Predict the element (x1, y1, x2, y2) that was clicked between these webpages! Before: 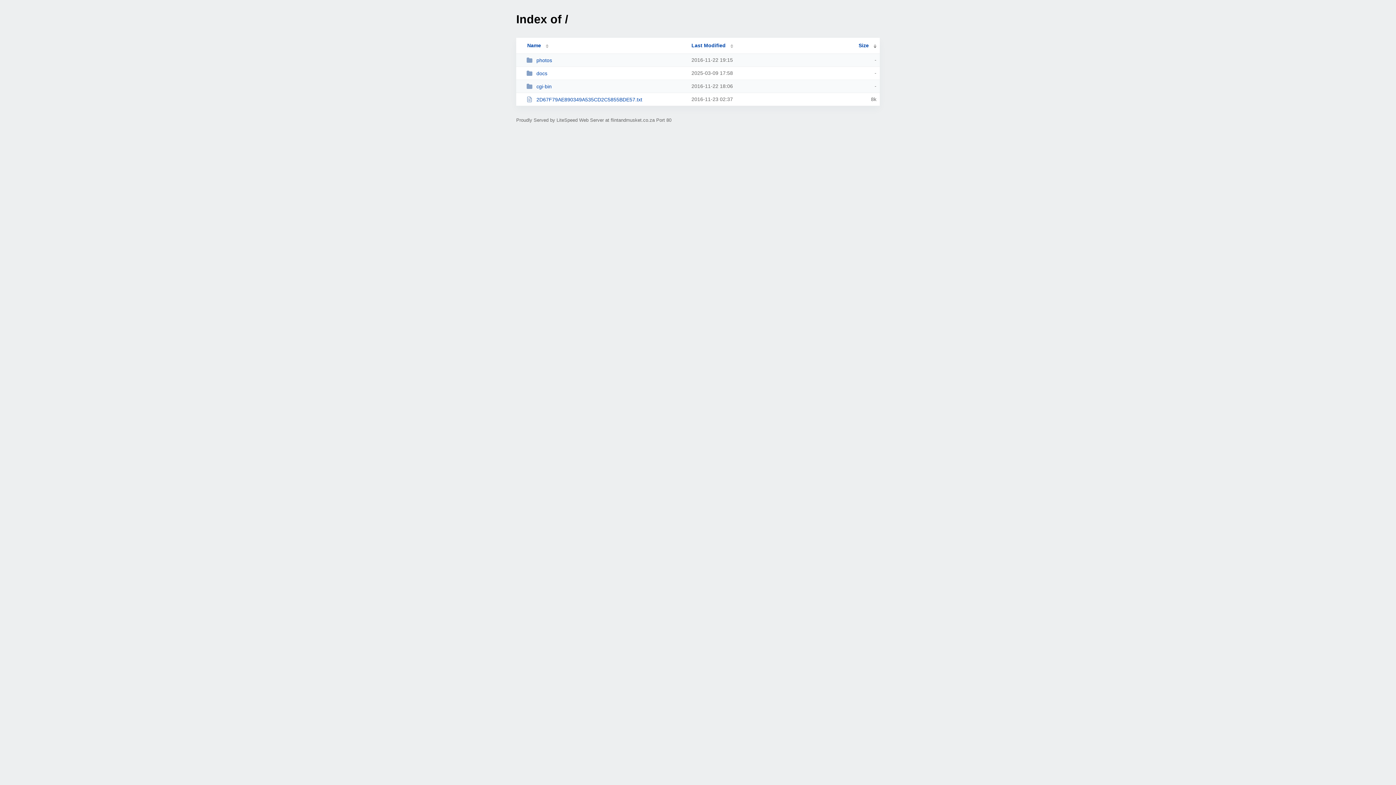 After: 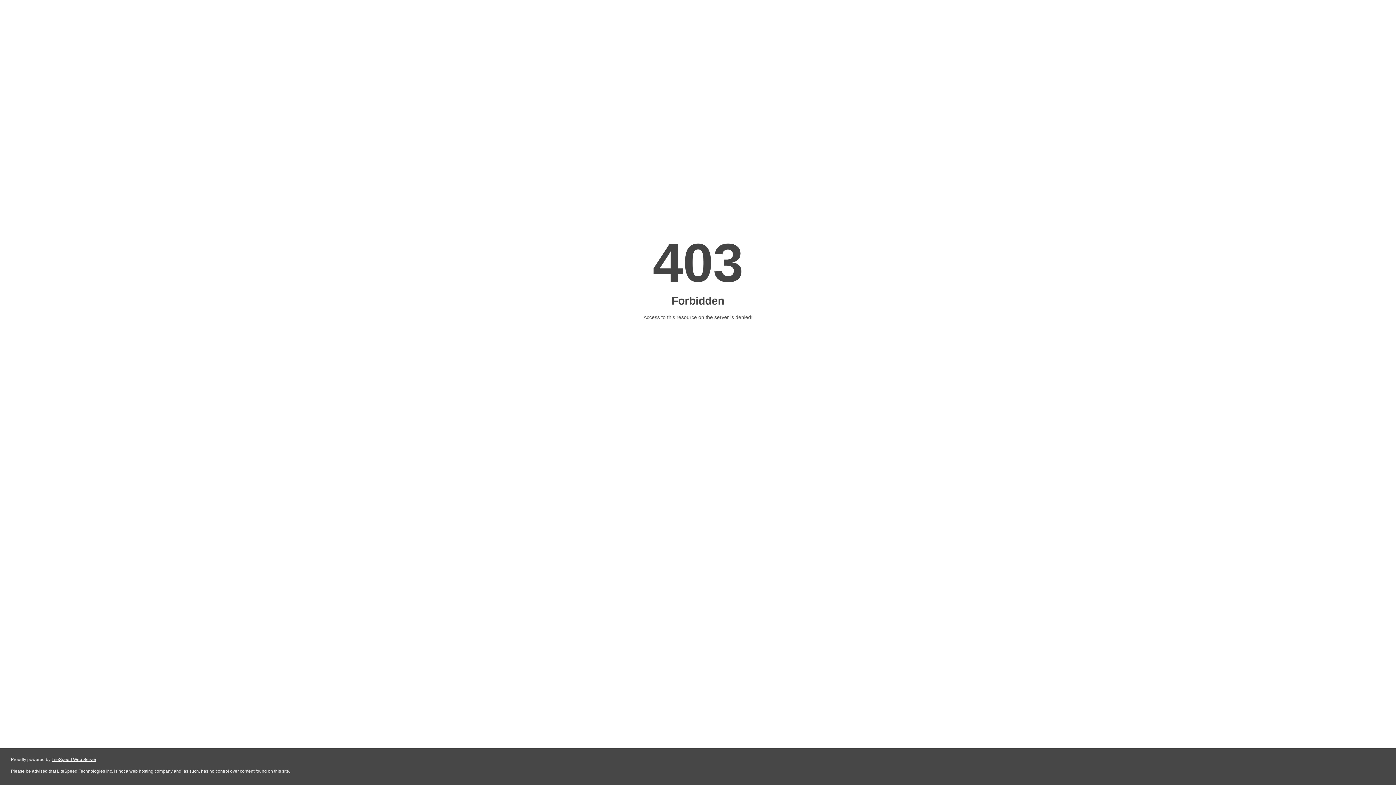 Action: label: cgi-bin bbox: (526, 83, 685, 89)